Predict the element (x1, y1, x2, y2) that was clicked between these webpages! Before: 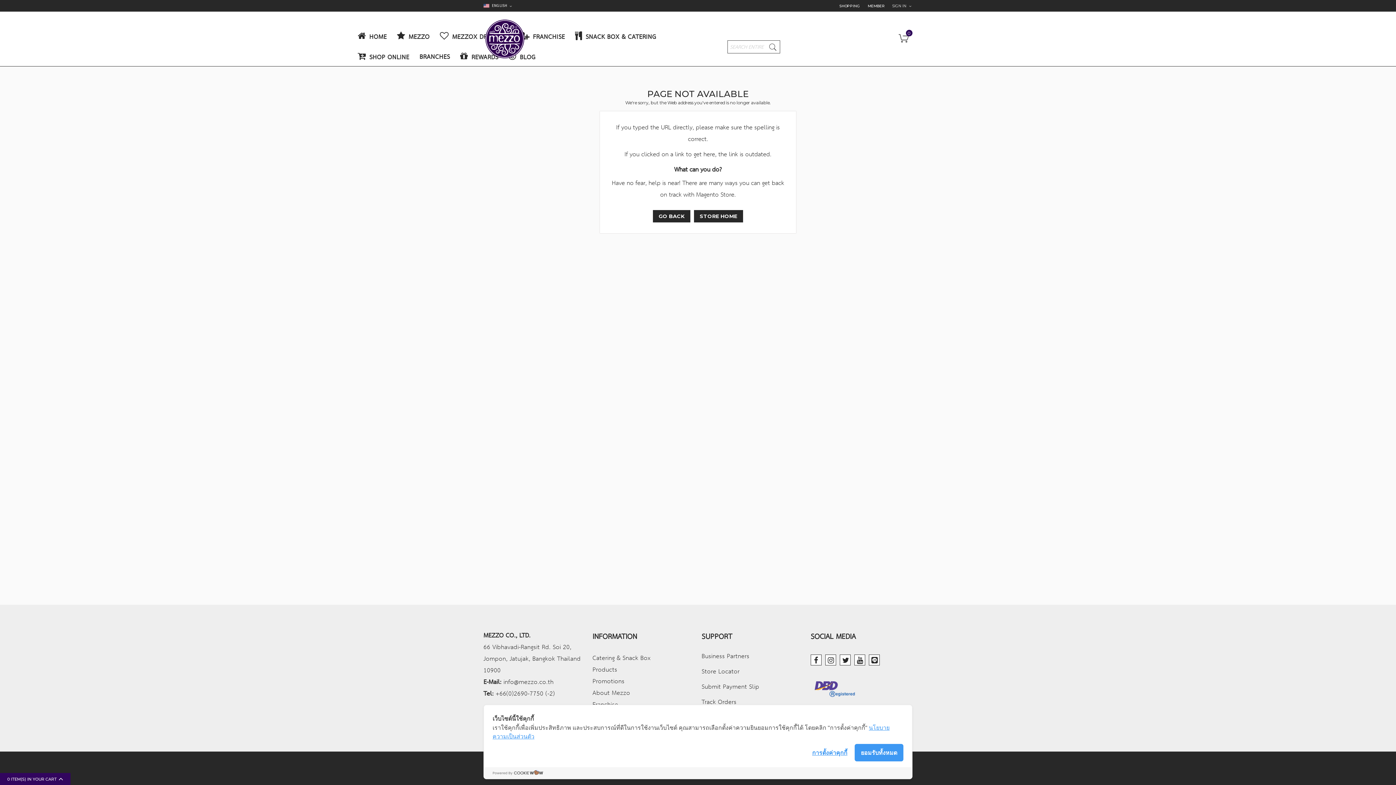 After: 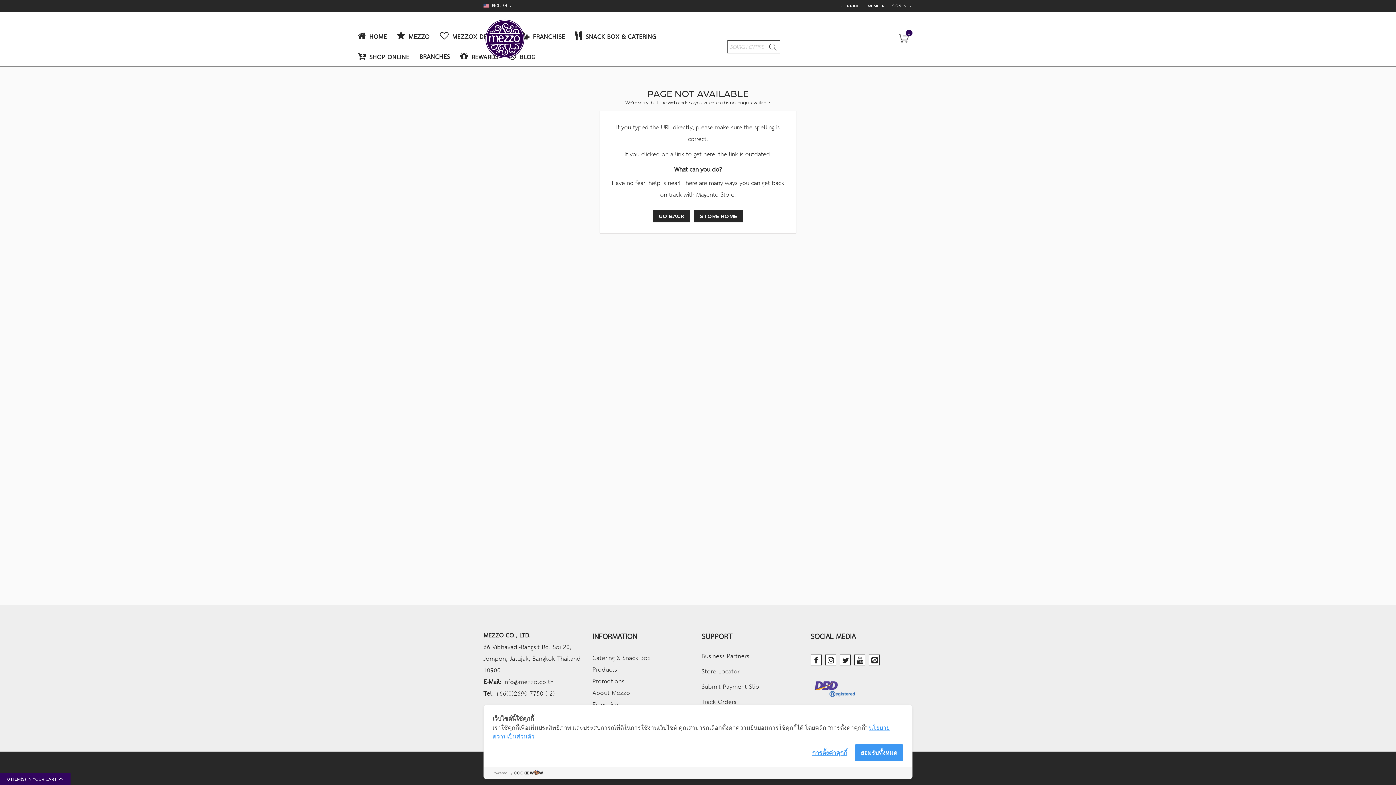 Action: label: Business Partners bbox: (701, 649, 803, 664)